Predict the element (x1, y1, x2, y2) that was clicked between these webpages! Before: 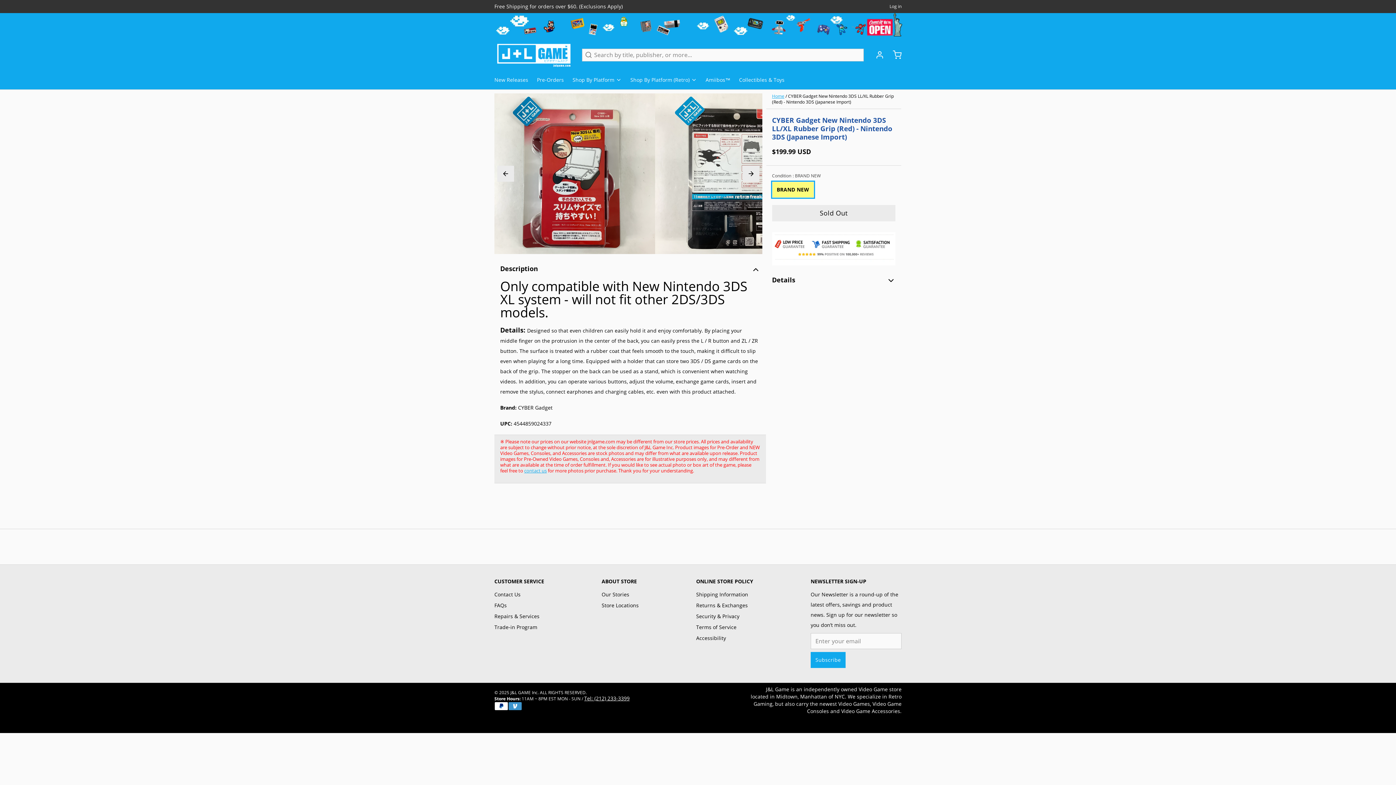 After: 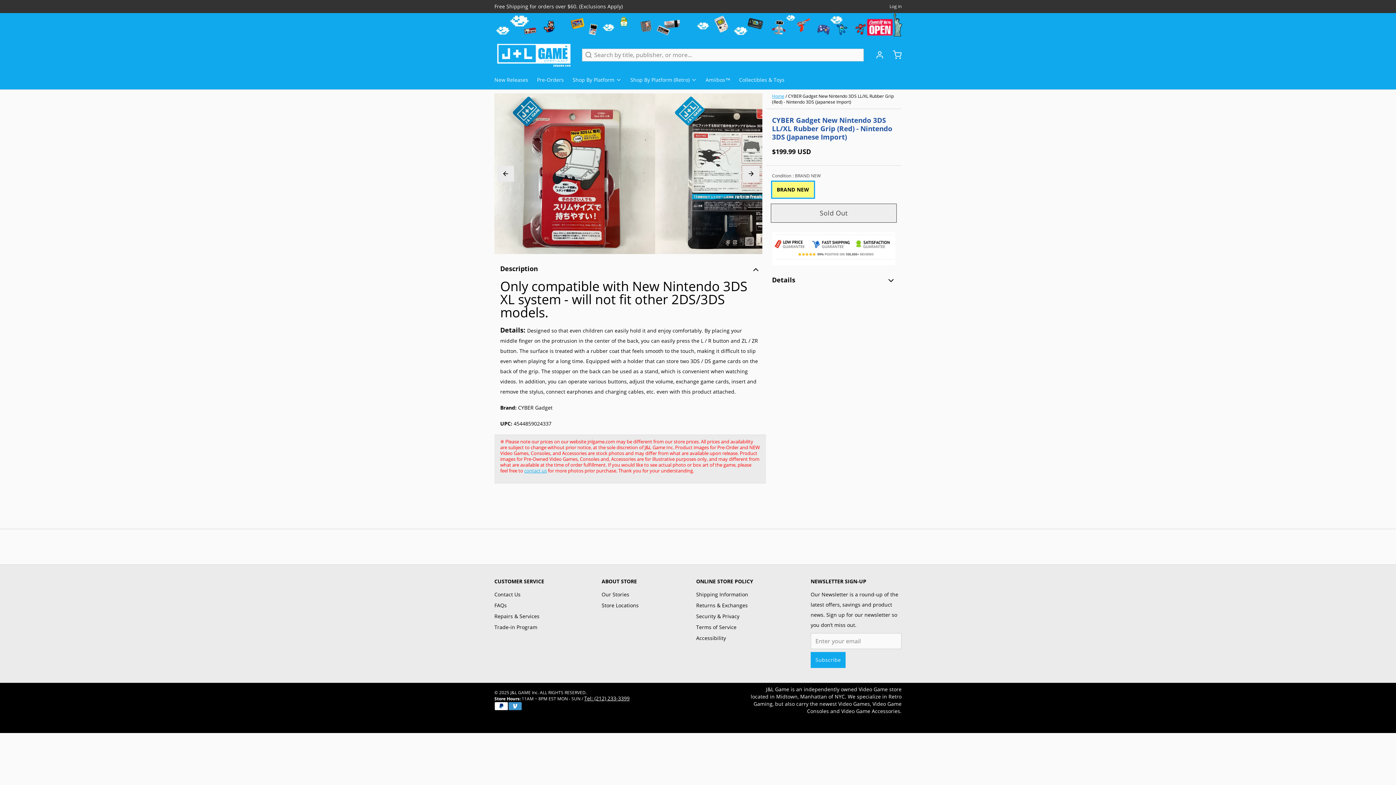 Action: bbox: (772, 205, 895, 221) label: Sold Out